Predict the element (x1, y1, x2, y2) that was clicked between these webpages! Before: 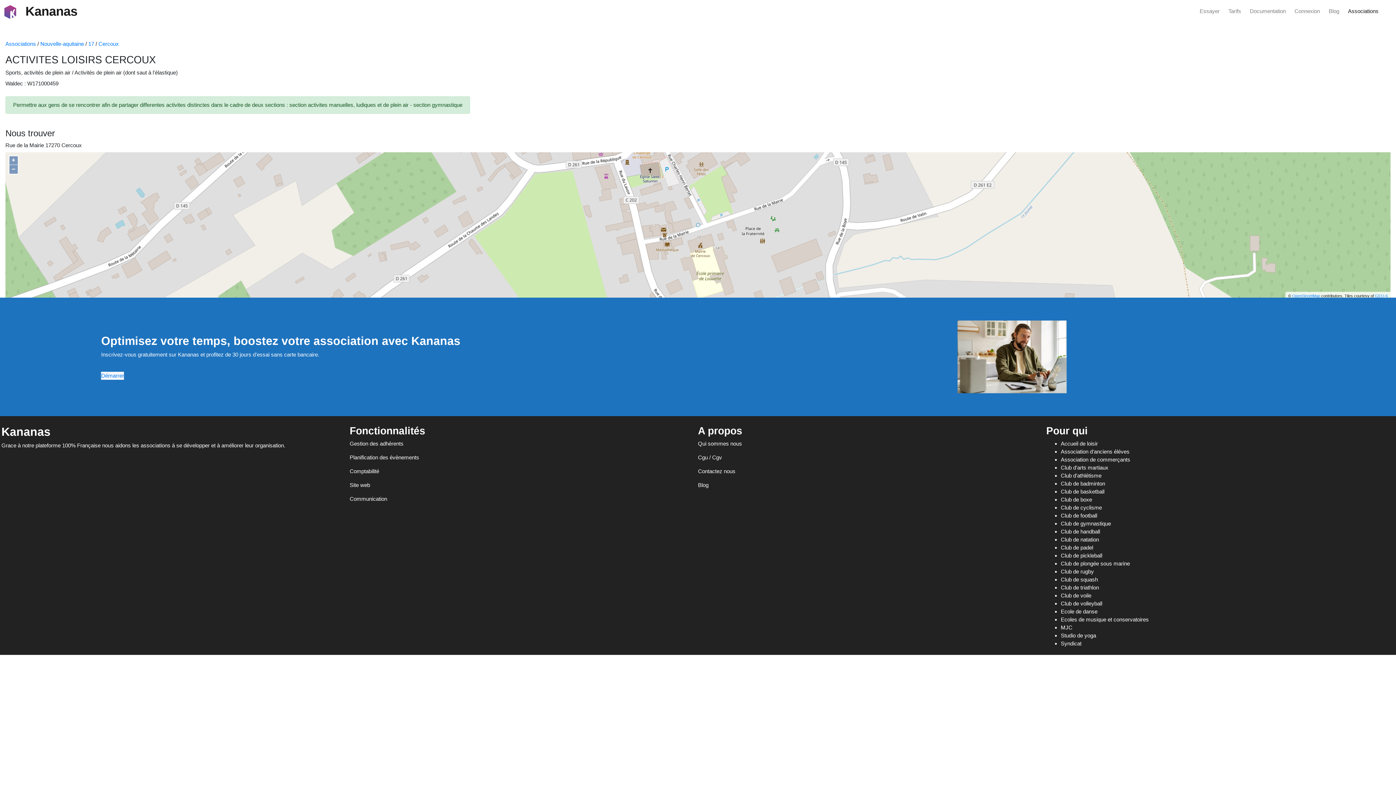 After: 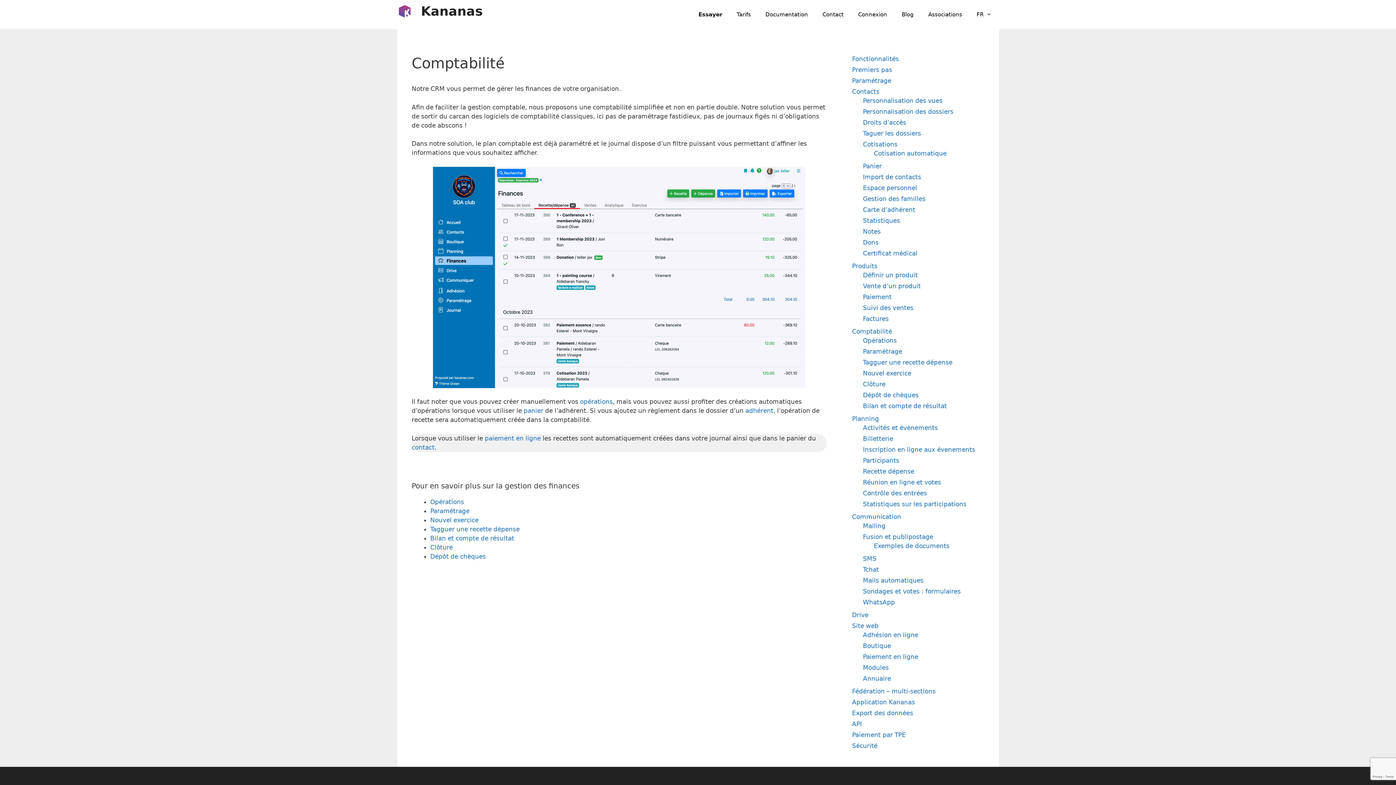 Action: bbox: (349, 468, 379, 474) label: Comptabilité